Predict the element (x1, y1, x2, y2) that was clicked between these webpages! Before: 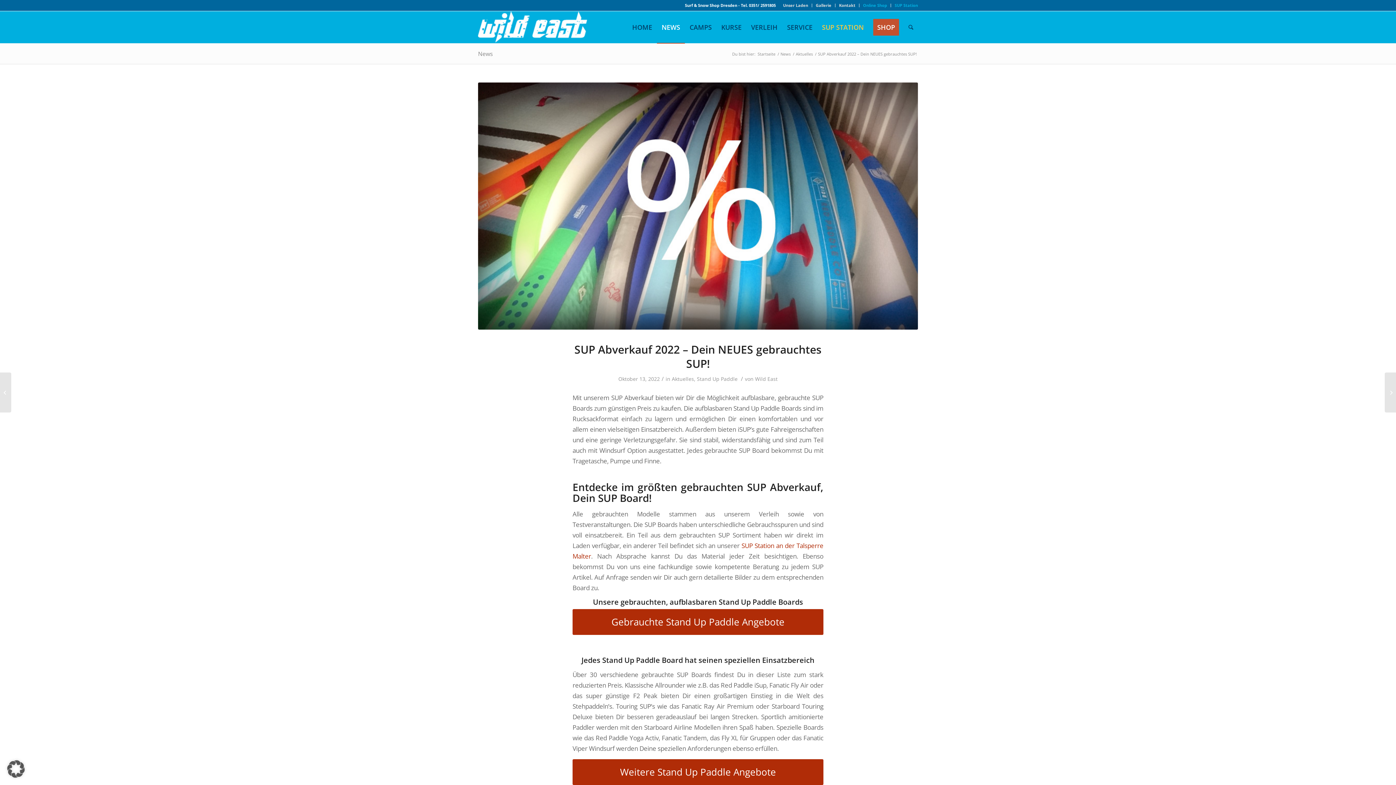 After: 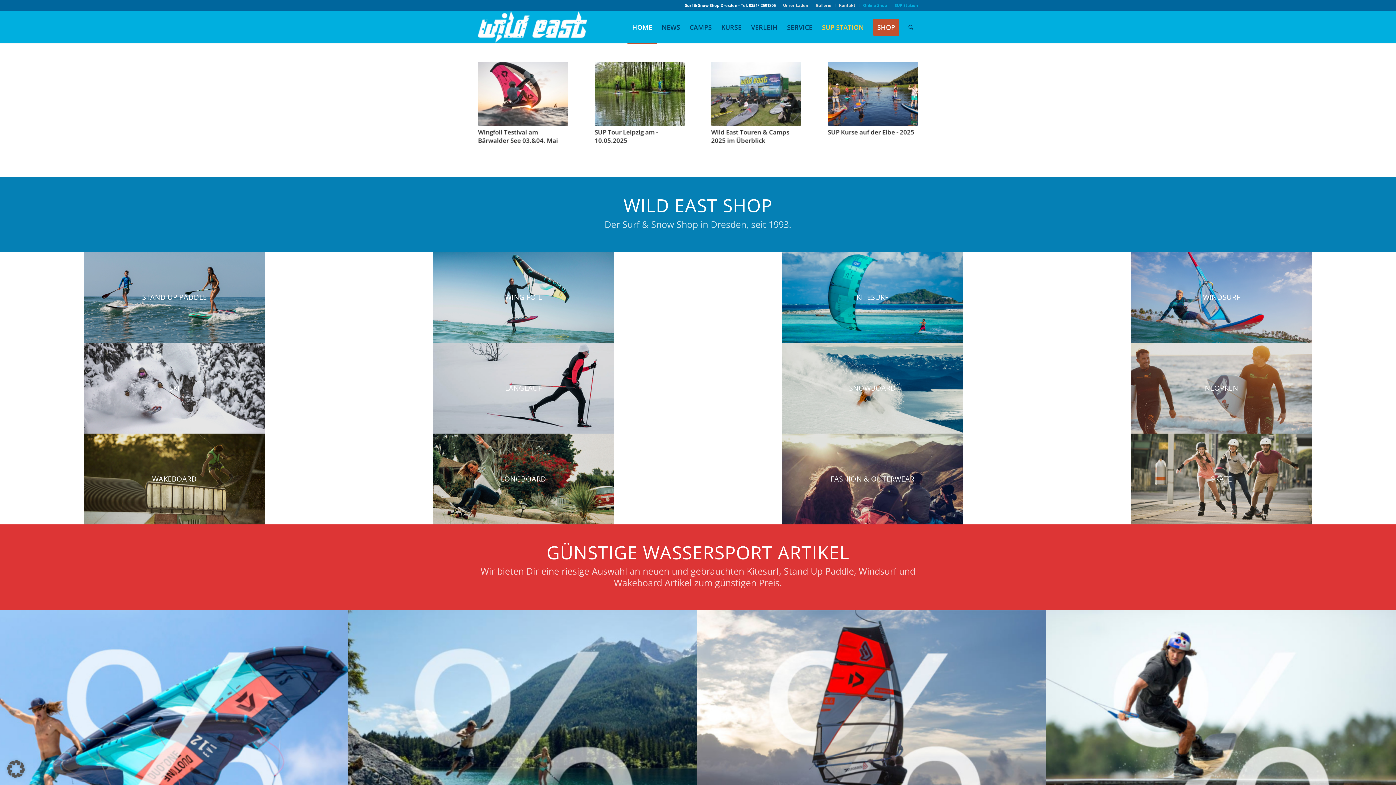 Action: bbox: (478, 11, 587, 43)